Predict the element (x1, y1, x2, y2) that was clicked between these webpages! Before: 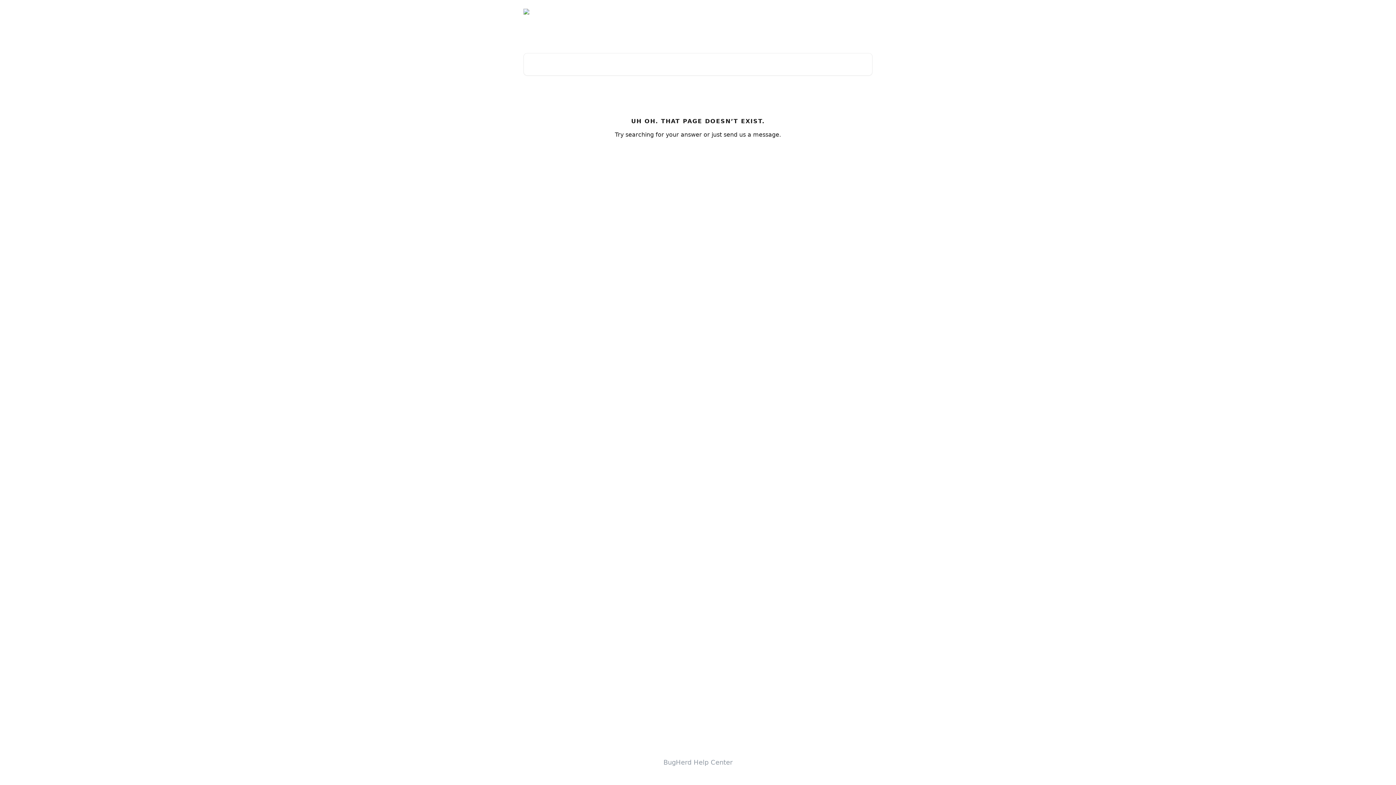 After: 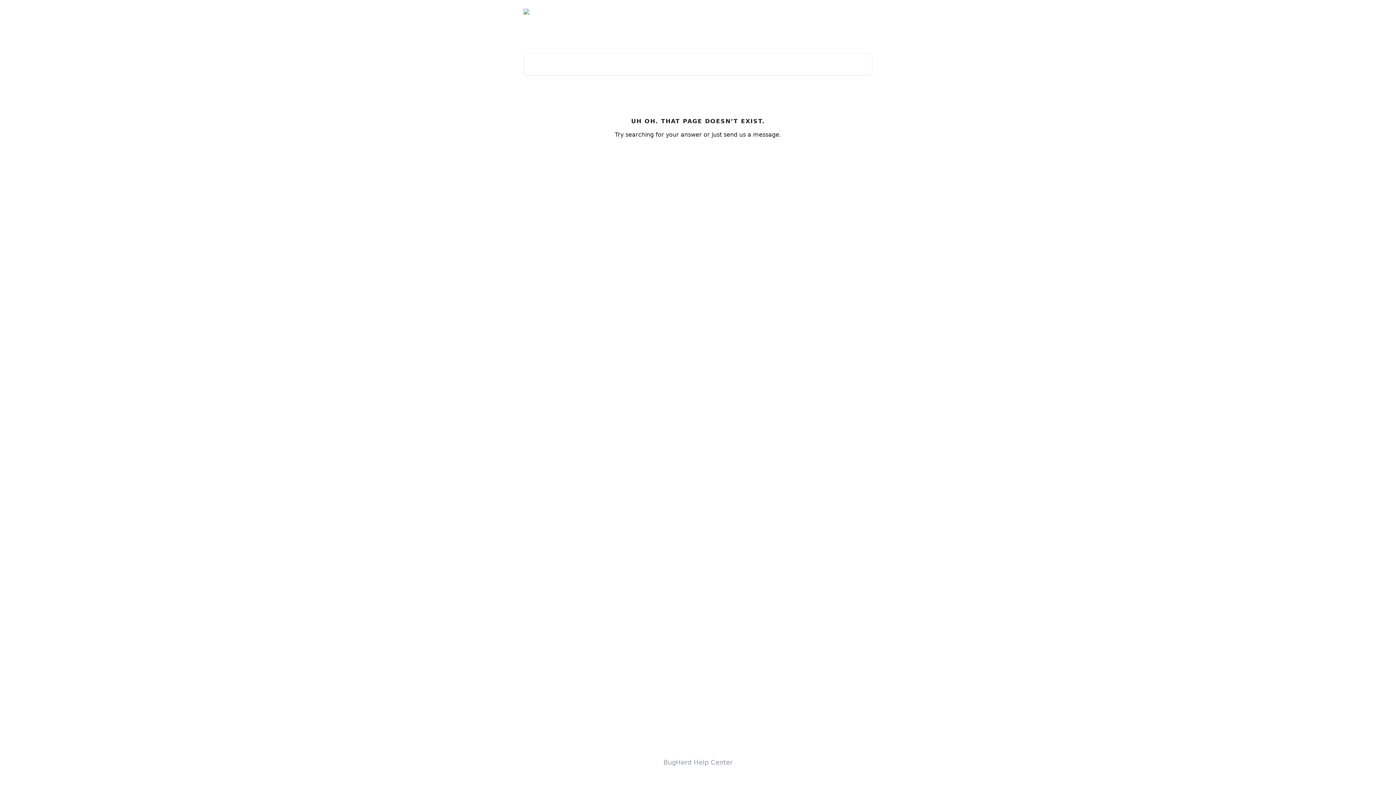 Action: bbox: (768, 9, 831, 14) label: Back to BugHerd.com